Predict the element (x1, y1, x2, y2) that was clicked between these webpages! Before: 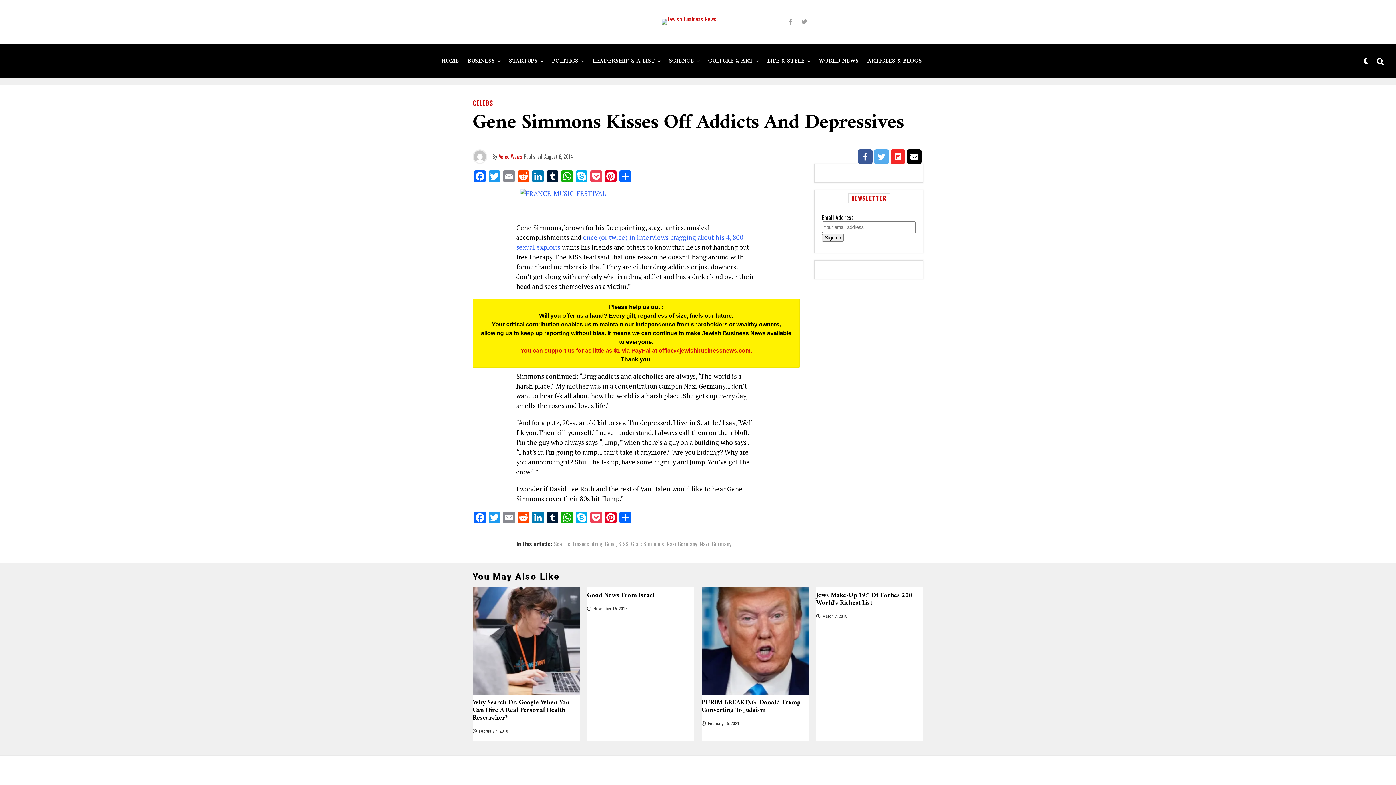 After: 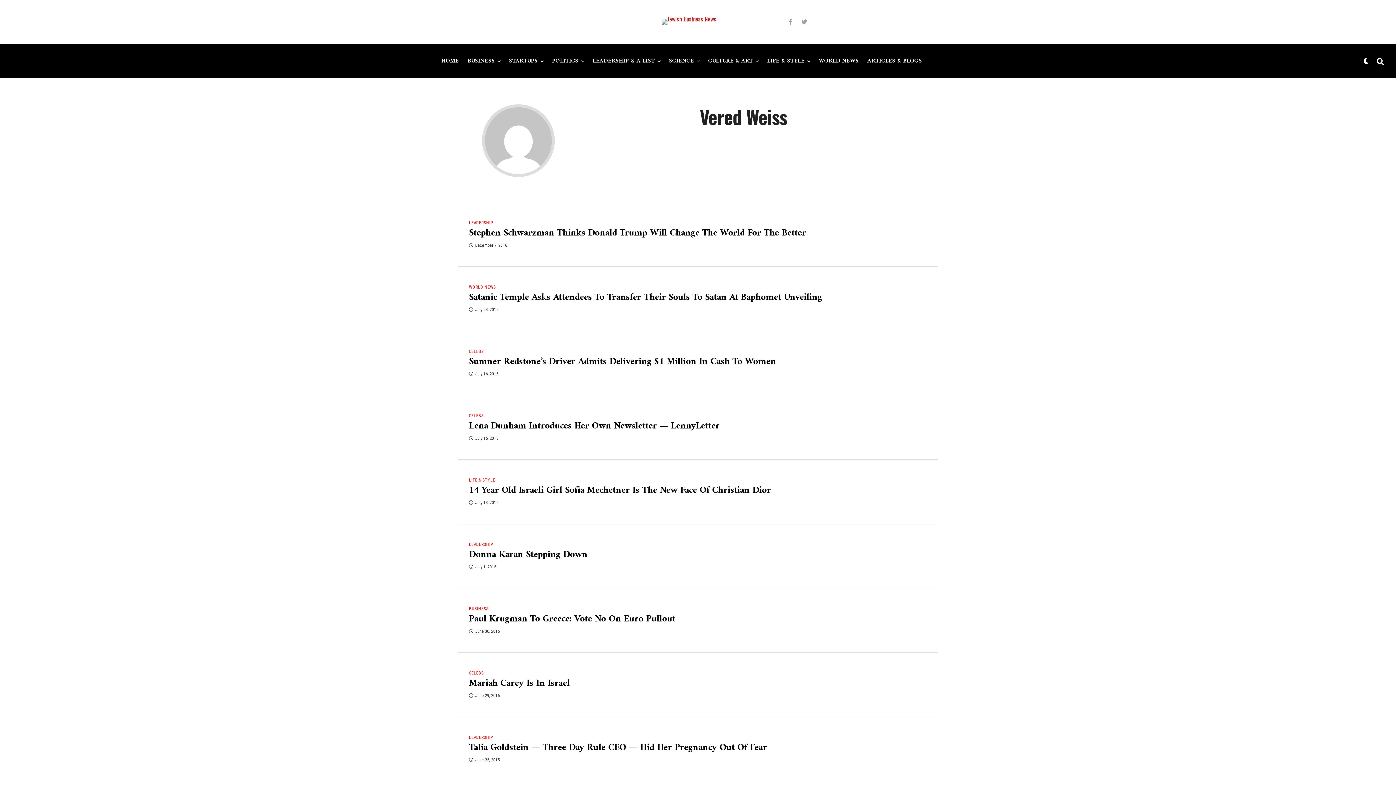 Action: label: Vered Weiss bbox: (498, 152, 522, 160)